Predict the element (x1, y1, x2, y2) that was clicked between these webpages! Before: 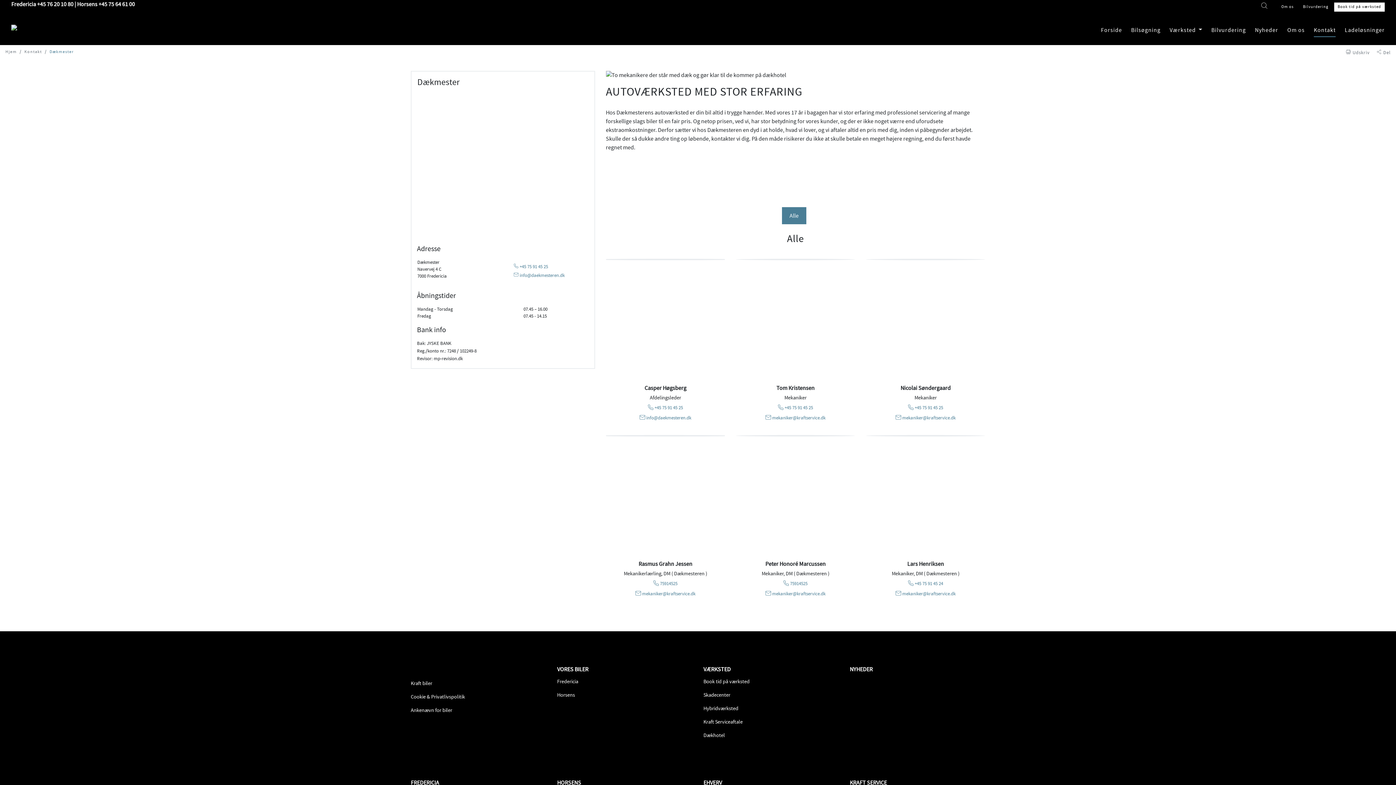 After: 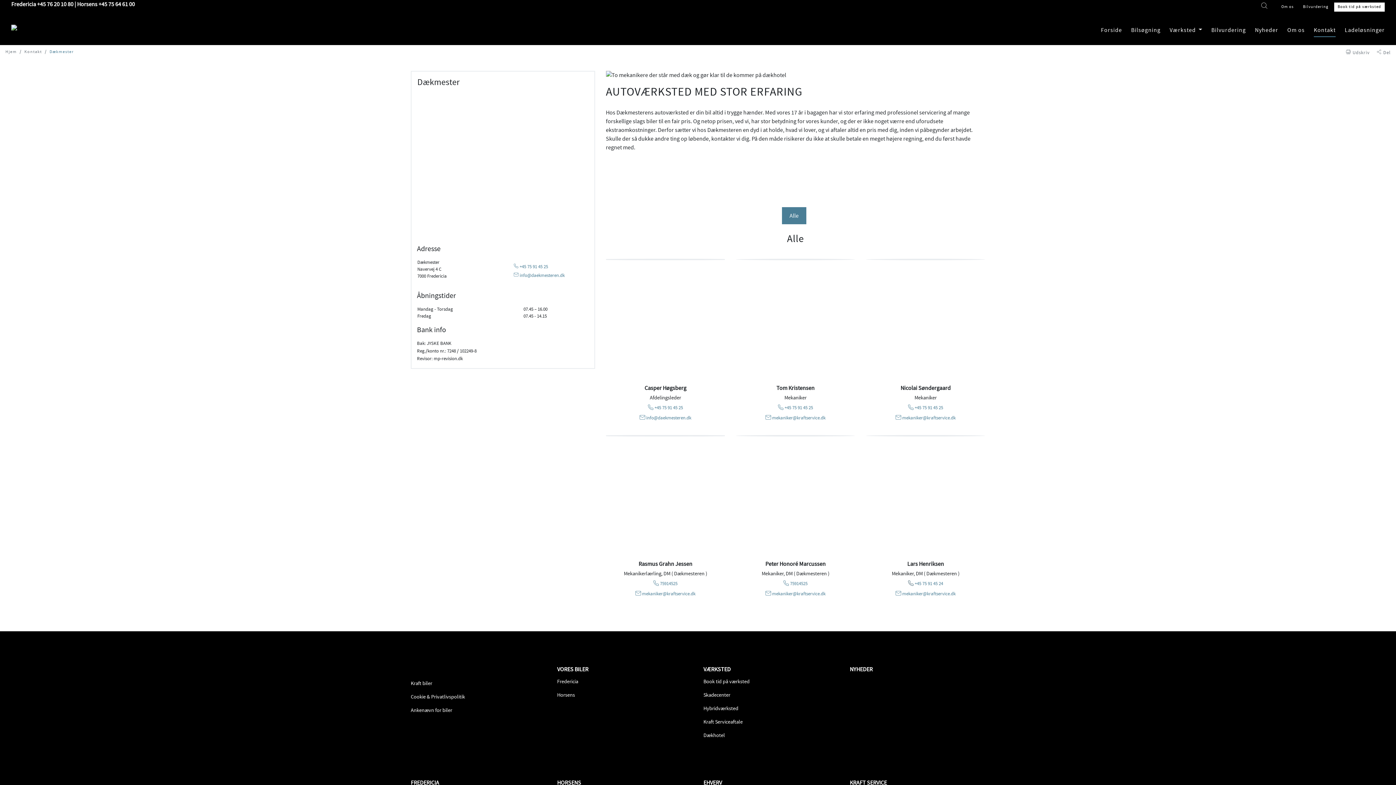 Action: label:  +45 75 91 45 24 bbox: (908, 581, 943, 587)